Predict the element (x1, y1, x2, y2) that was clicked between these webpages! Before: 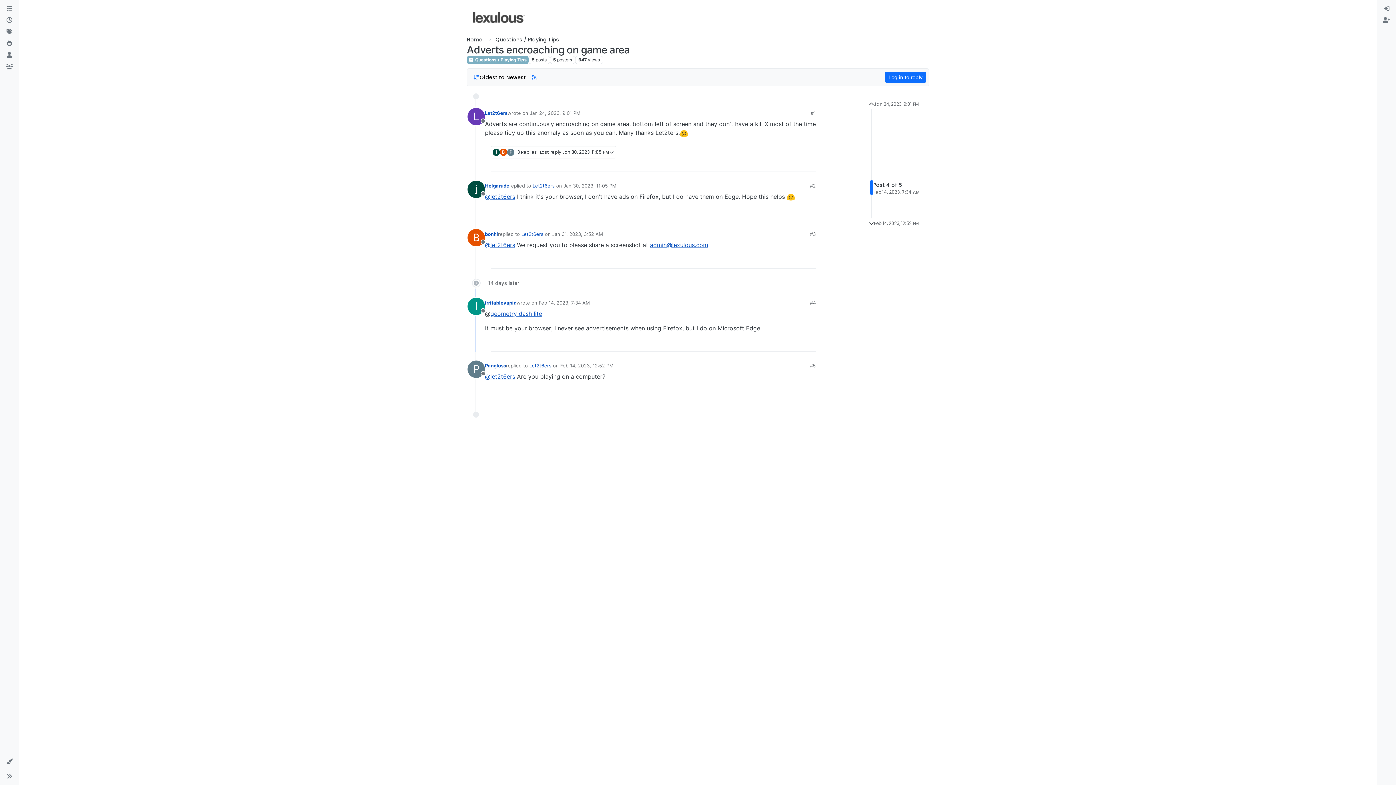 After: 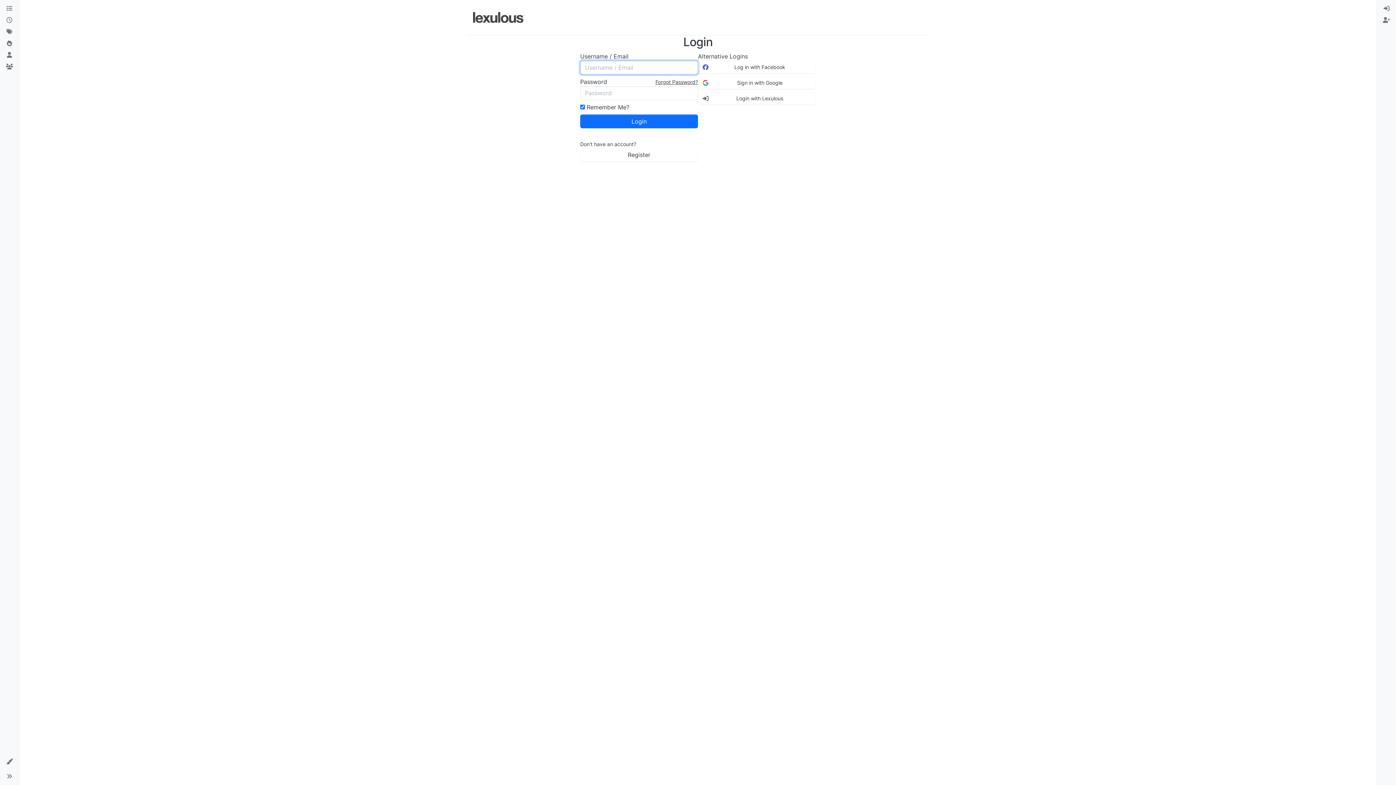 Action: bbox: (779, 255, 791, 265)